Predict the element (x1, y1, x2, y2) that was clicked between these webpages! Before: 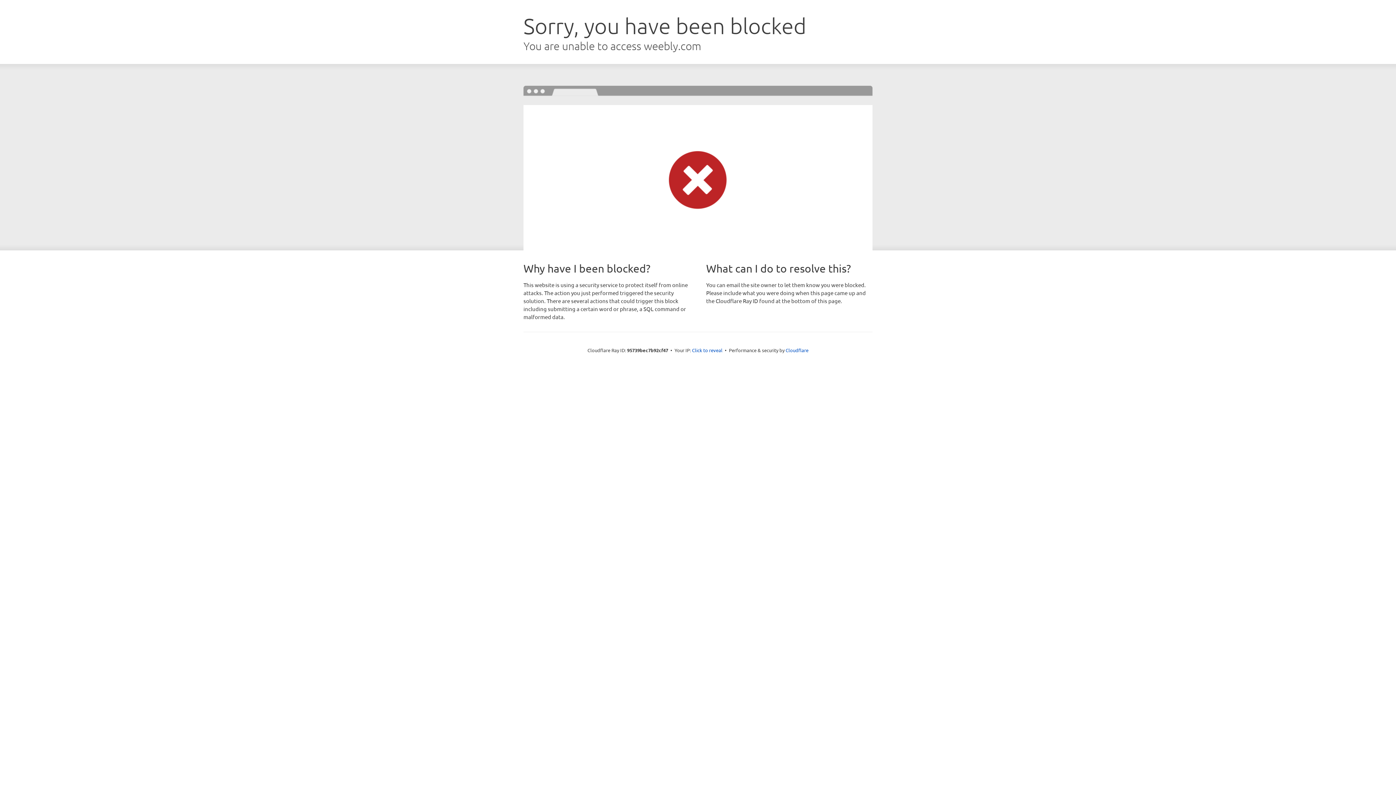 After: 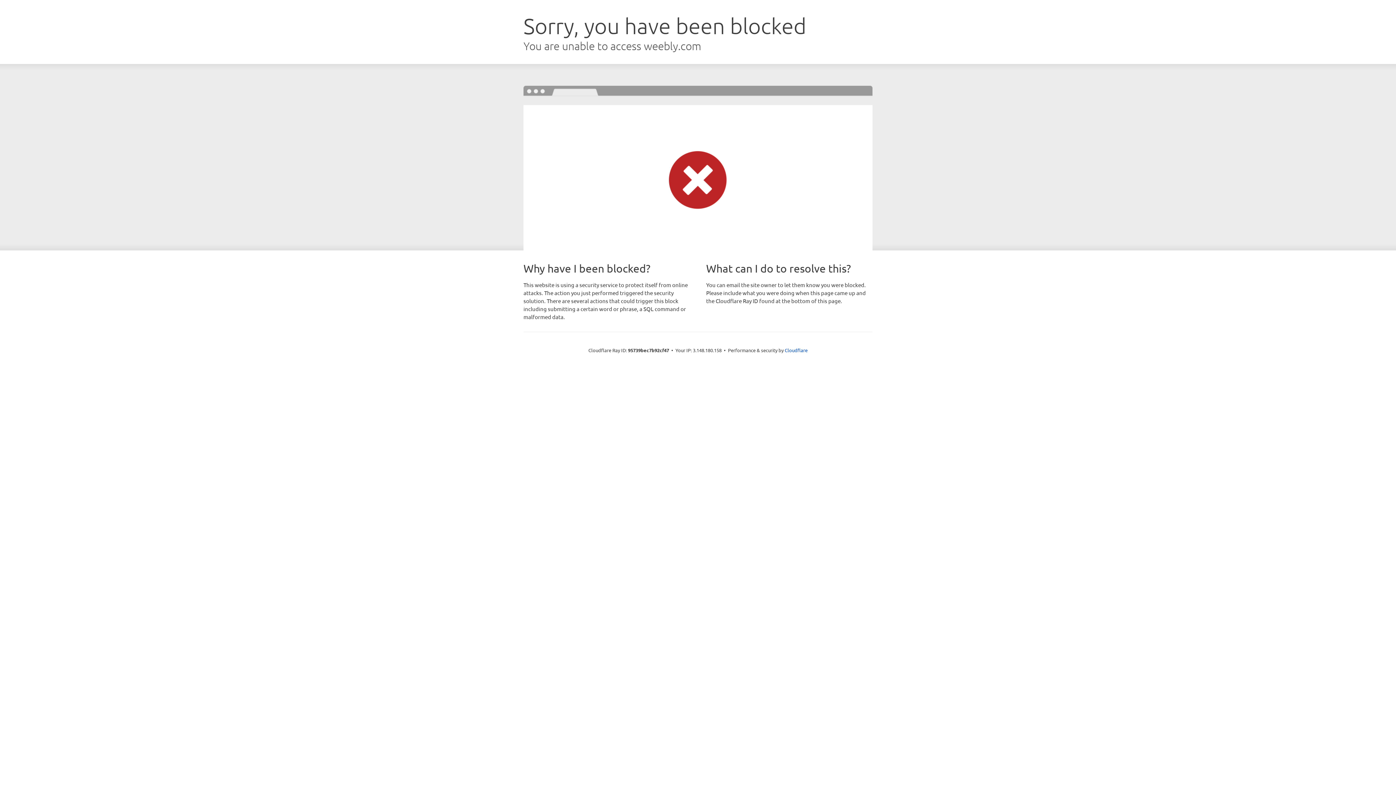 Action: bbox: (692, 346, 722, 353) label: Click to reveal